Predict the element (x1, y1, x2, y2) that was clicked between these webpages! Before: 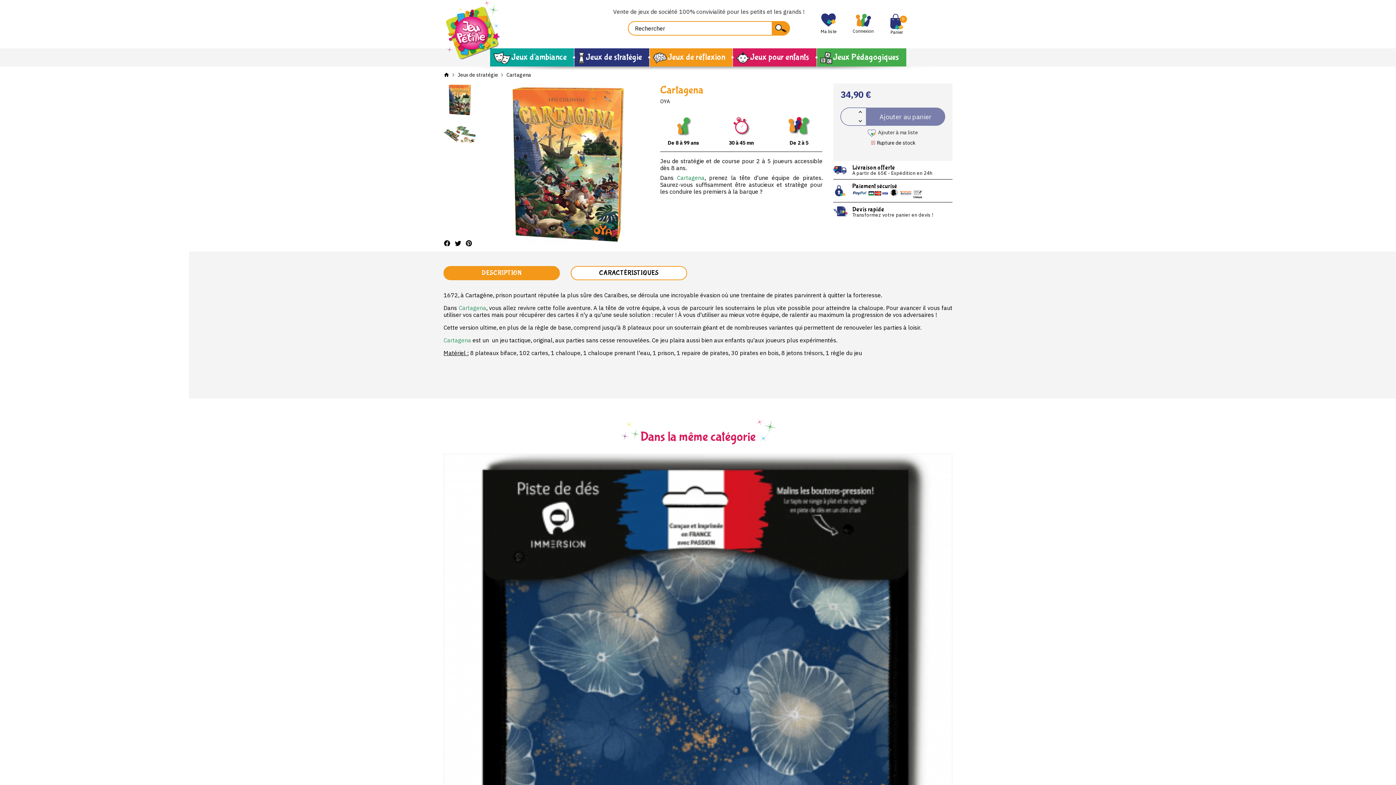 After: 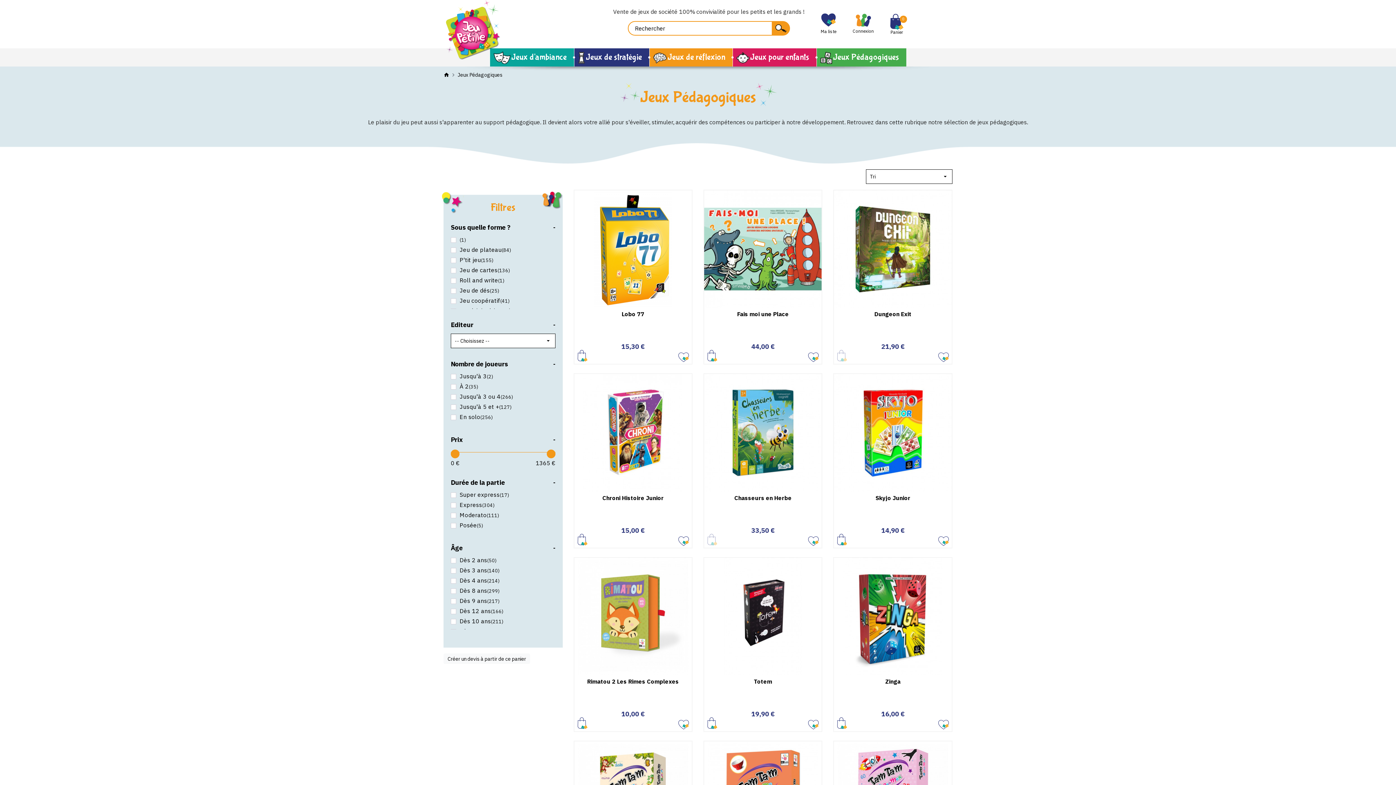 Action: bbox: (816, 48, 906, 66) label: Jeux Pédagogiques